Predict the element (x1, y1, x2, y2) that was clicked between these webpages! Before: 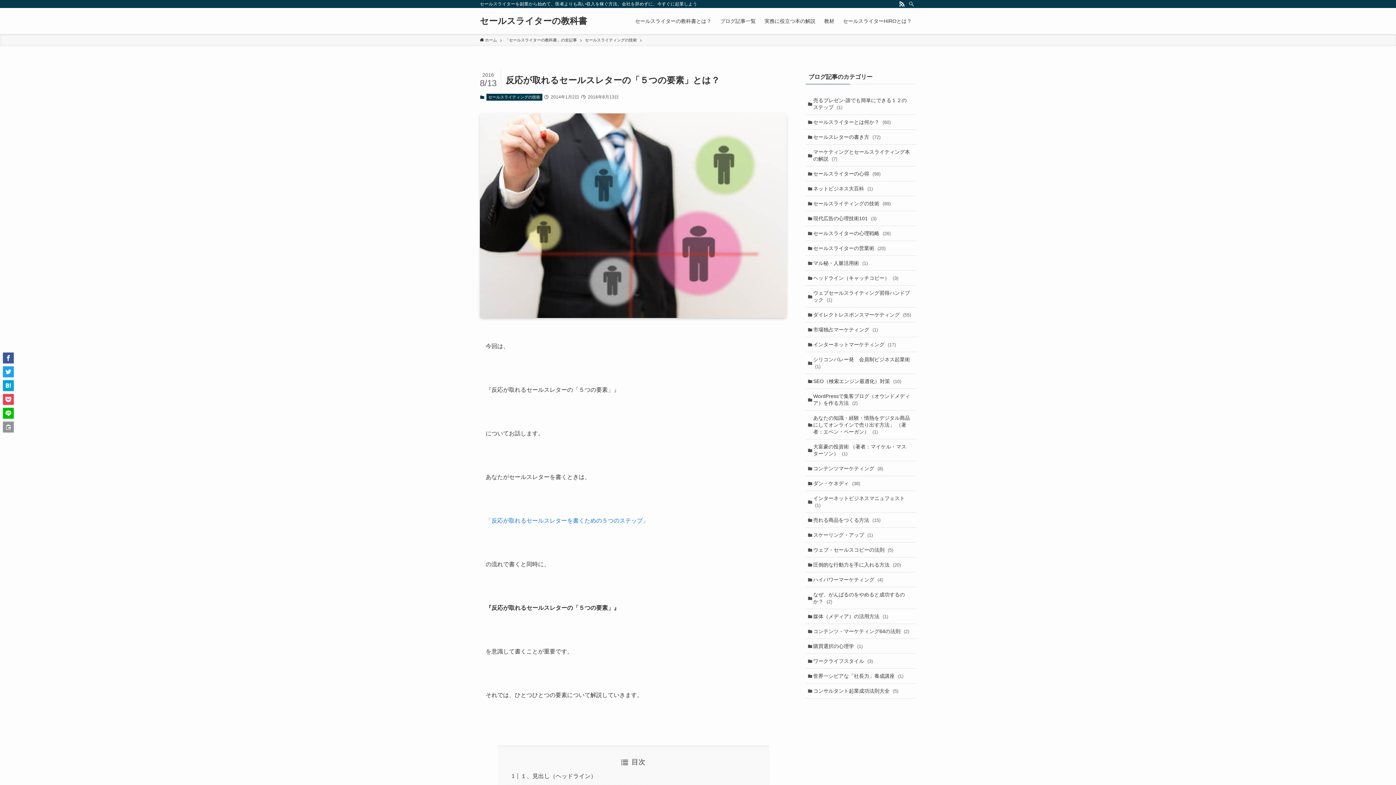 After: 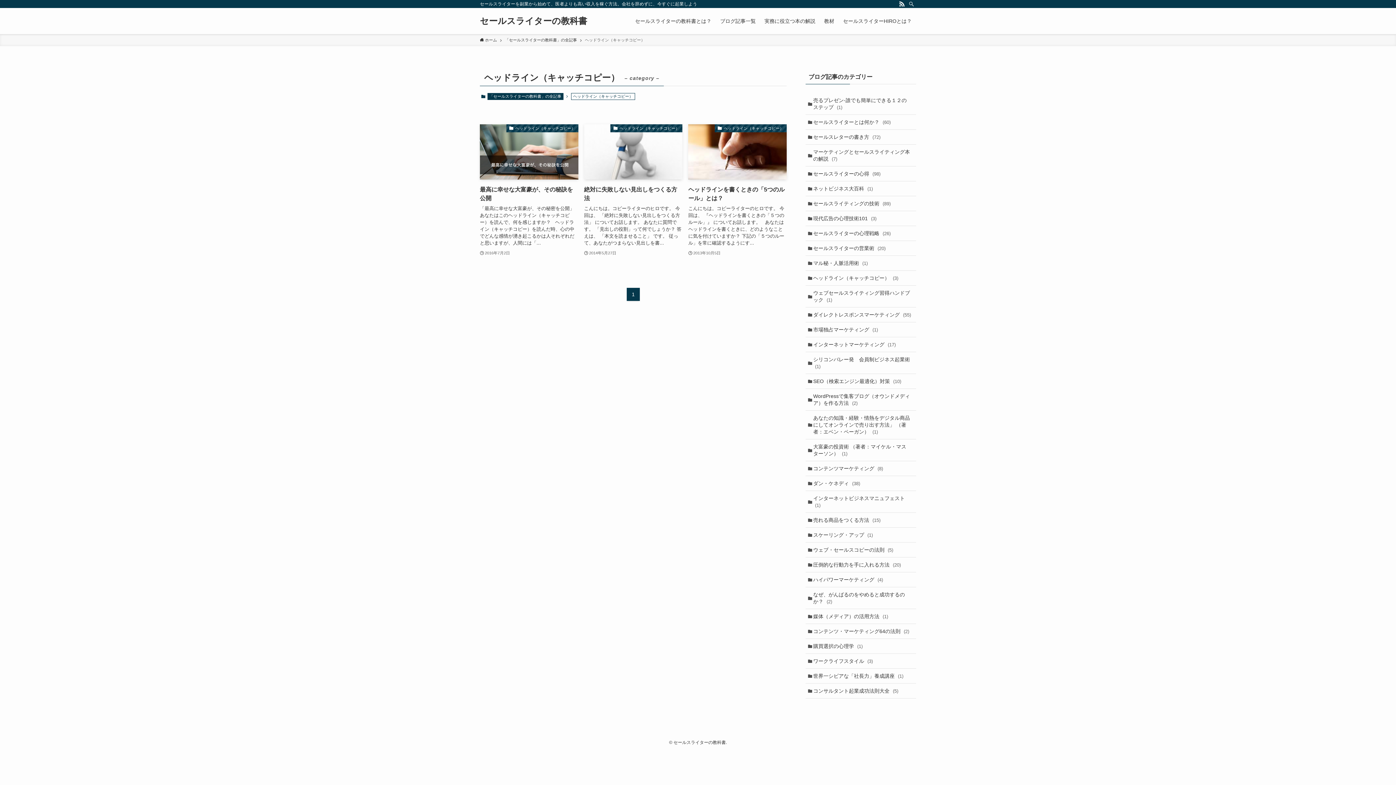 Action: label: ヘッドライン（キャッチコピー） (3) bbox: (805, 270, 916, 285)